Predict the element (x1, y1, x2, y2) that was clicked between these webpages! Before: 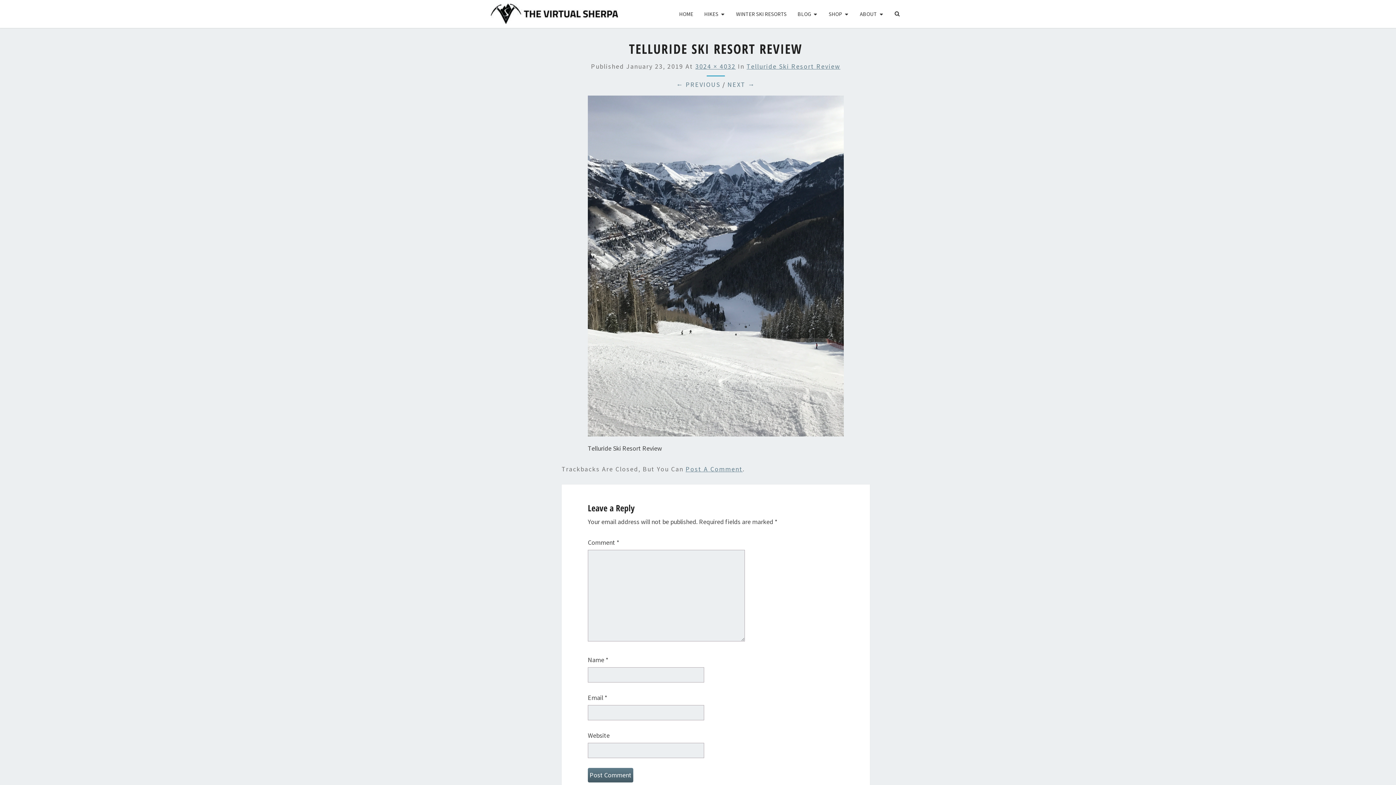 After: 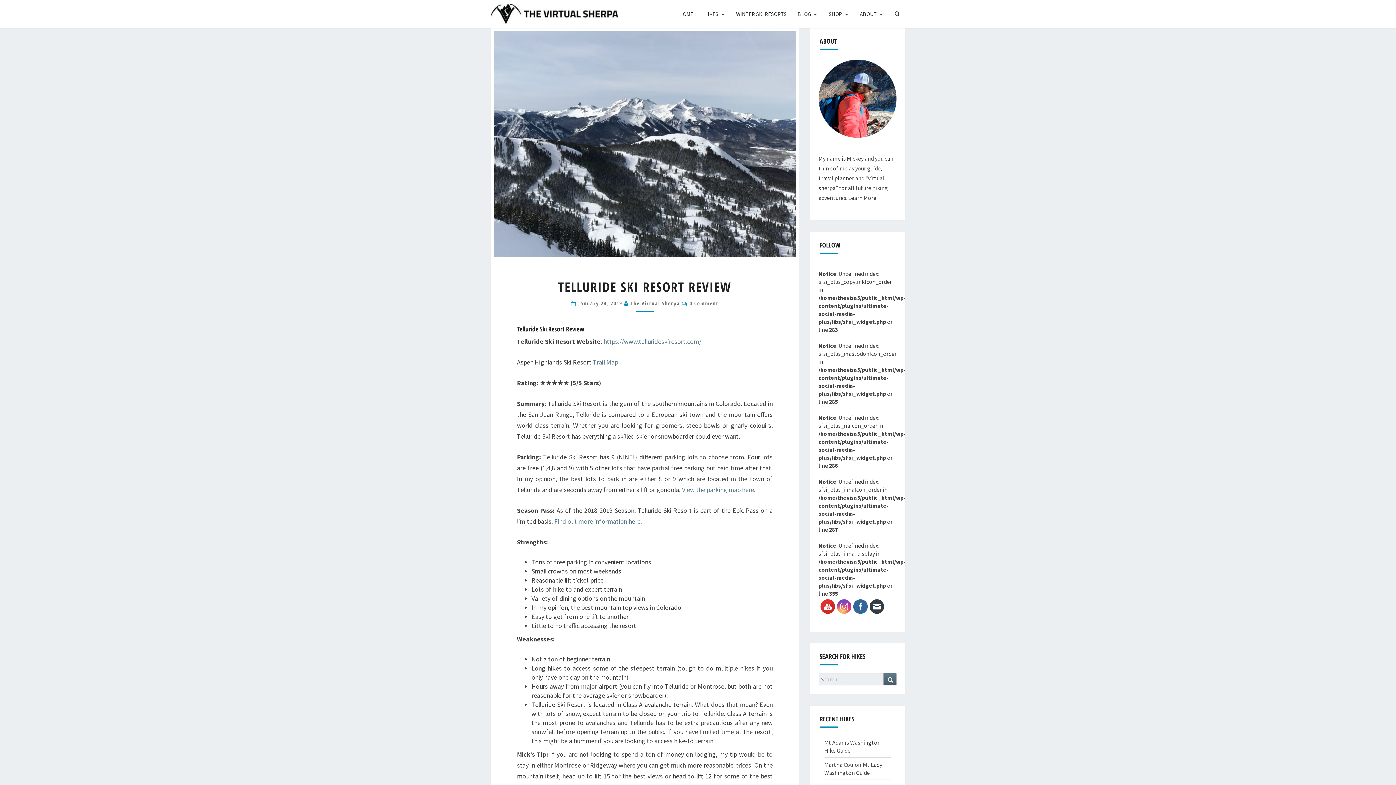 Action: bbox: (746, 62, 840, 70) label: Telluride Ski Resort Review